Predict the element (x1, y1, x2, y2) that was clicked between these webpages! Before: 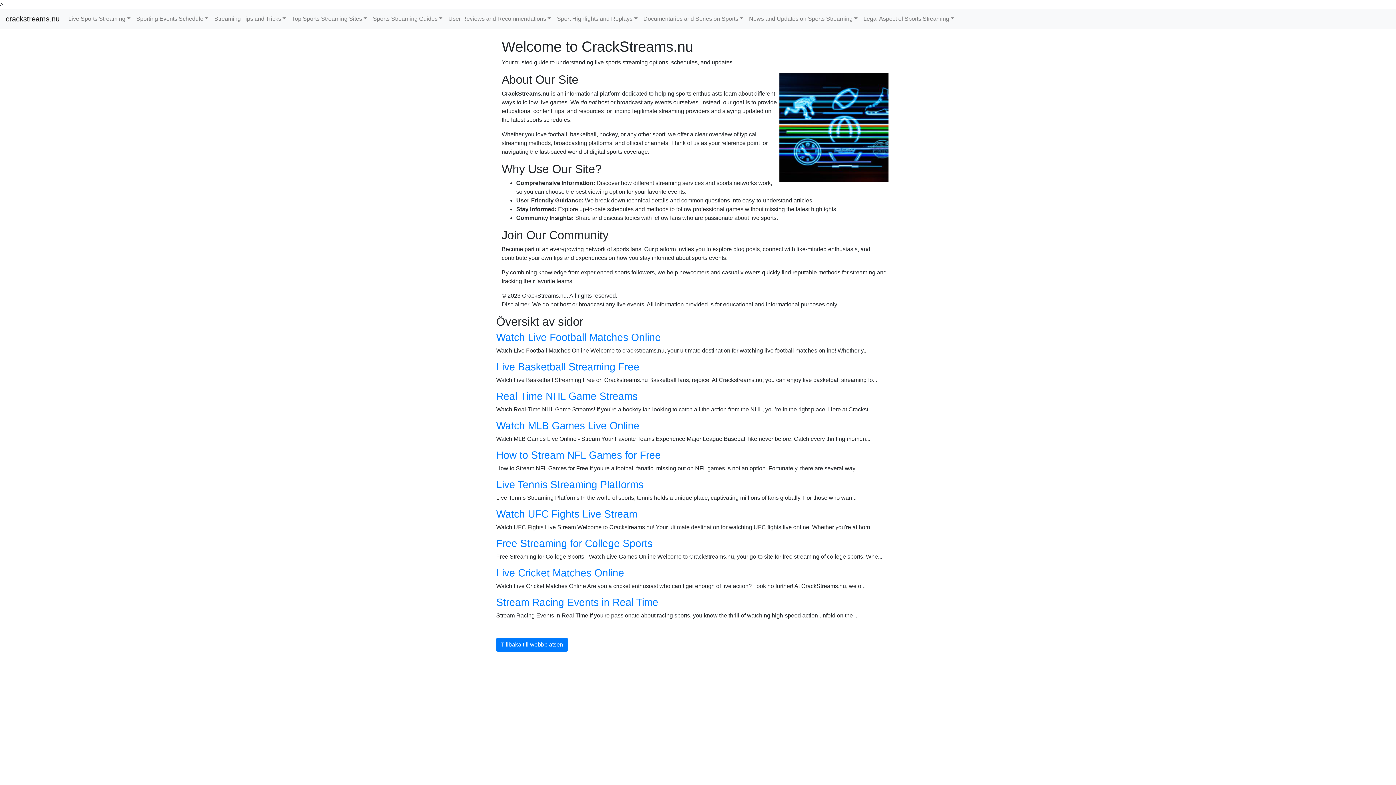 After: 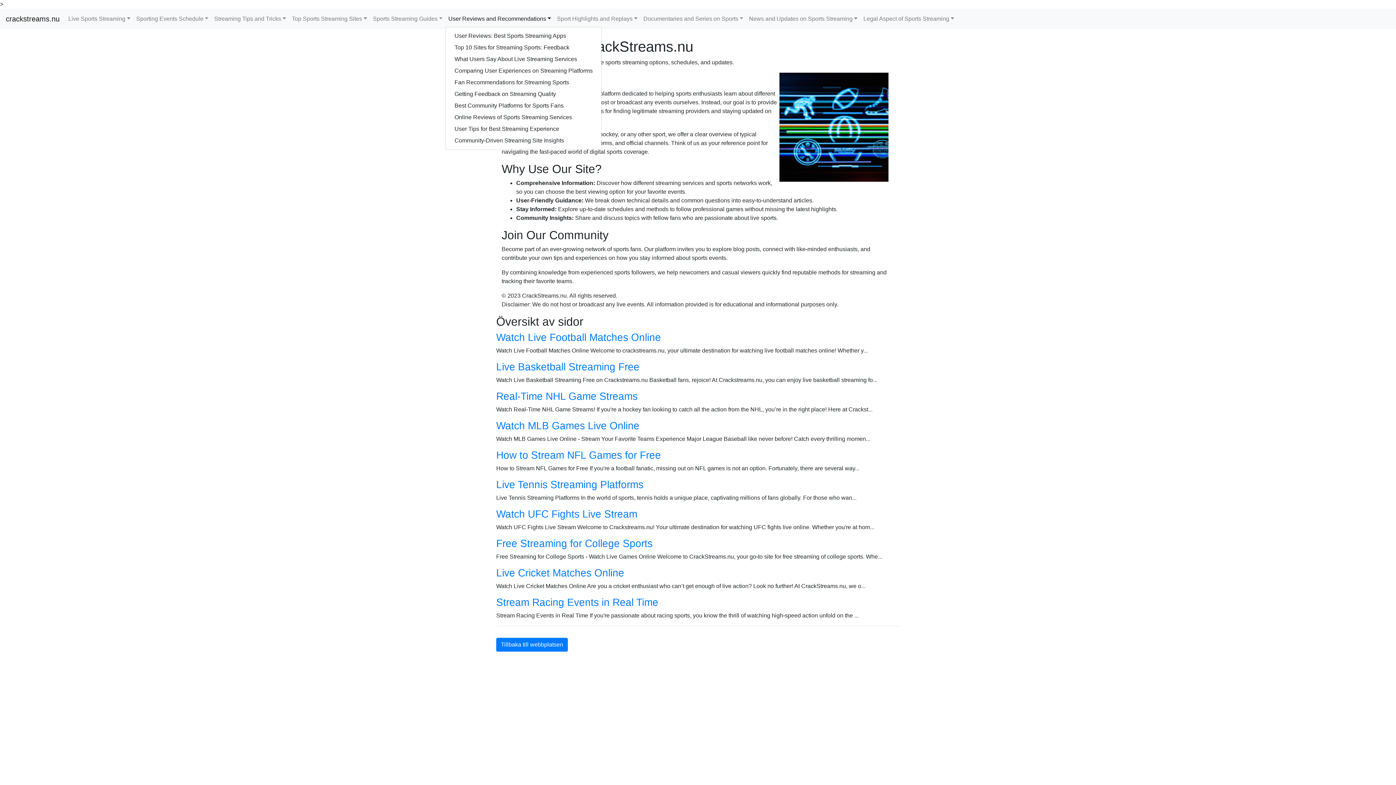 Action: label: User Reviews and Recommendations bbox: (445, 11, 554, 26)